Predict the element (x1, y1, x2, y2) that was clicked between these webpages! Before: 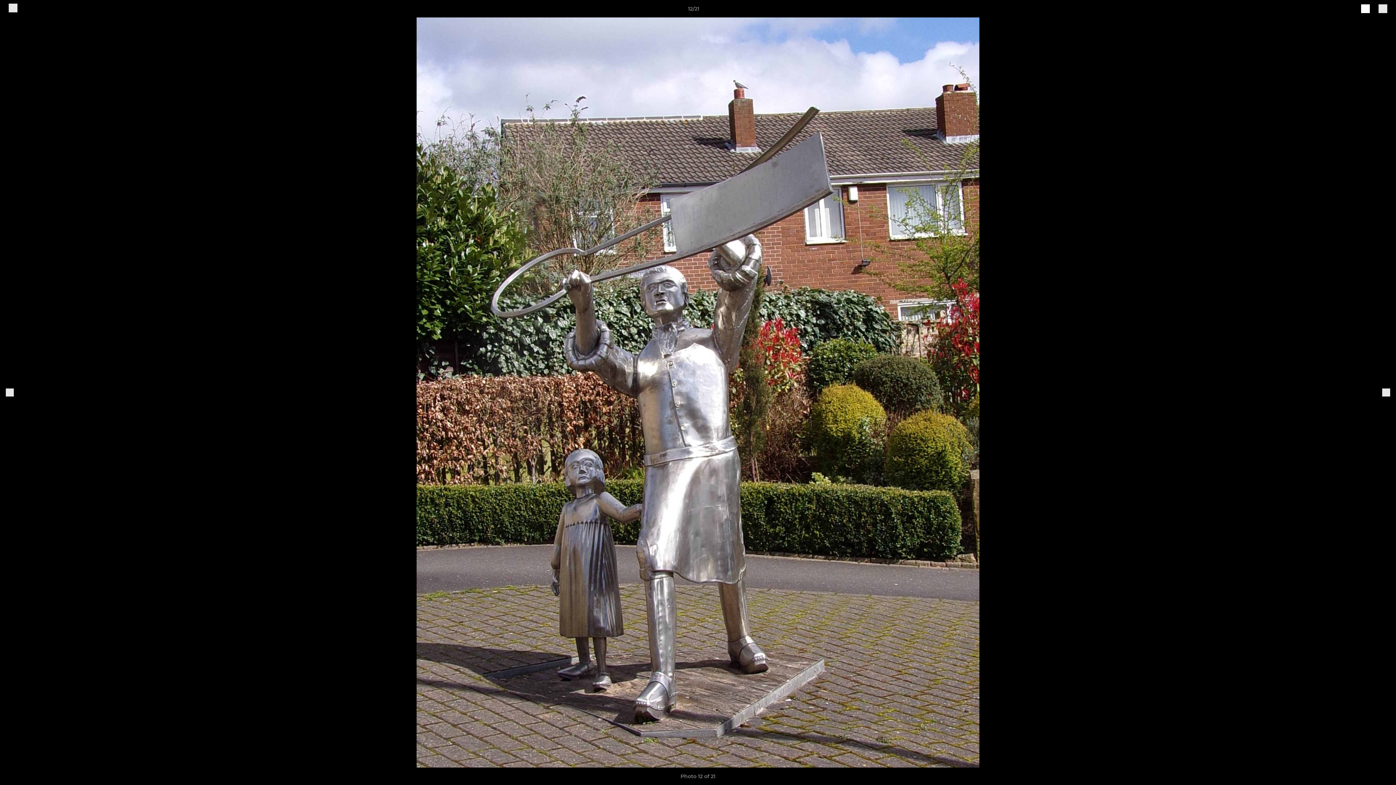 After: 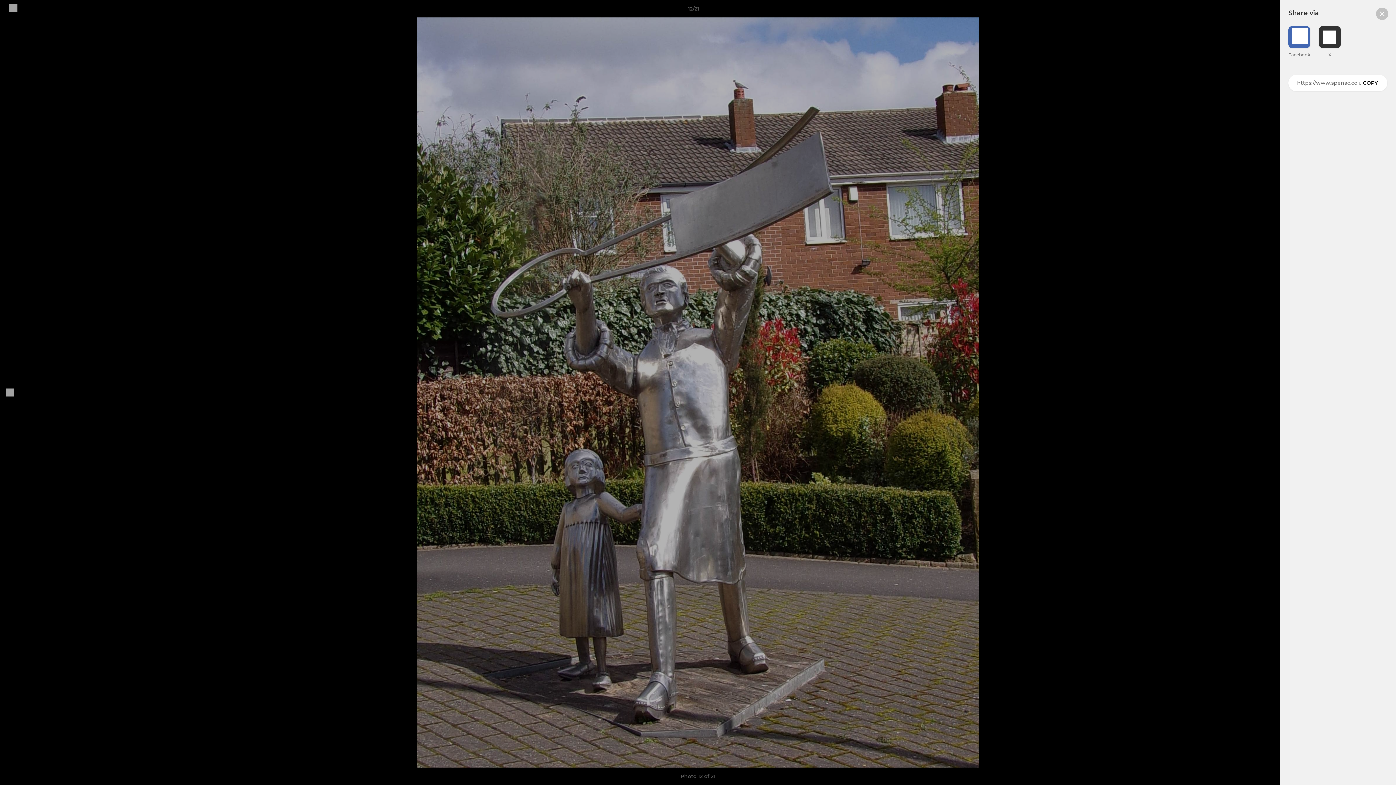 Action: bbox: (1361, 3, 1370, 13)